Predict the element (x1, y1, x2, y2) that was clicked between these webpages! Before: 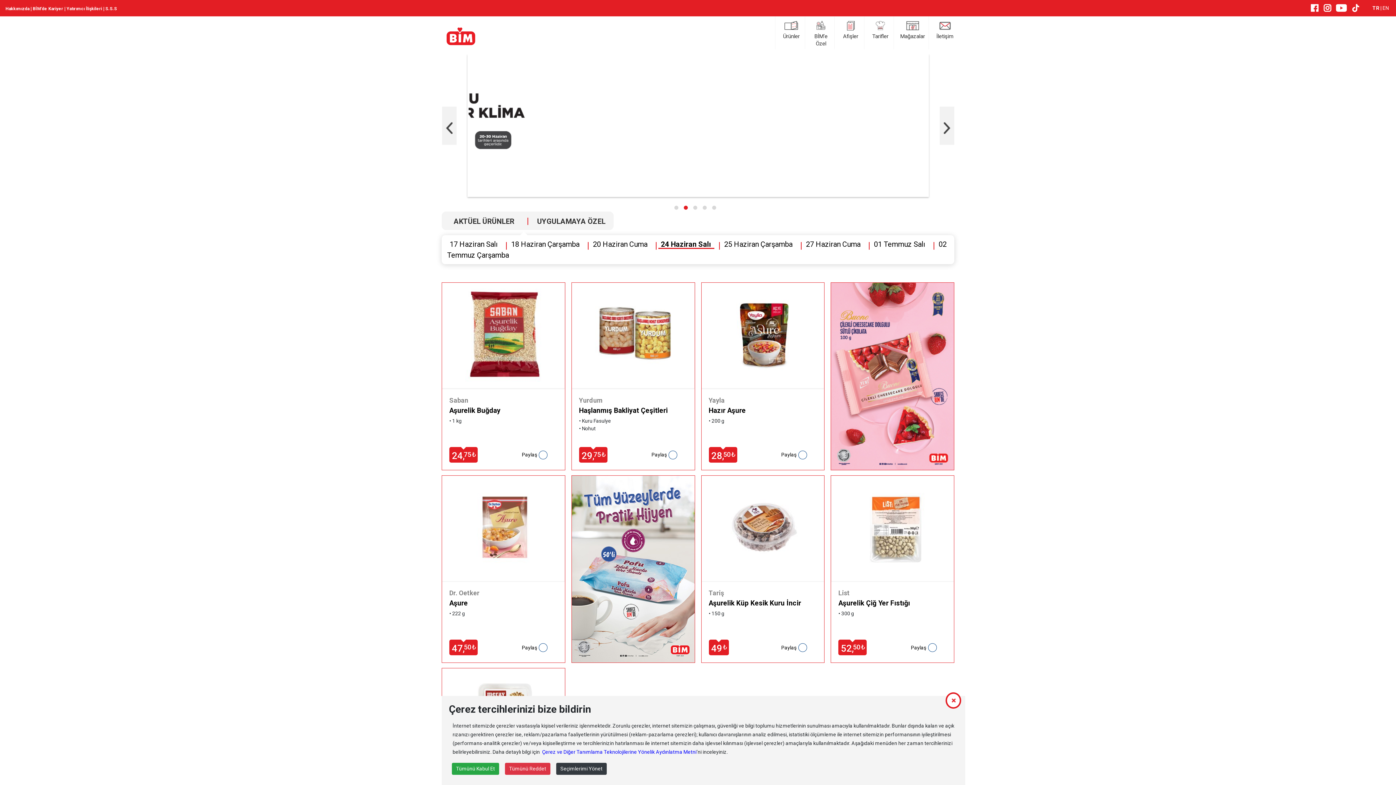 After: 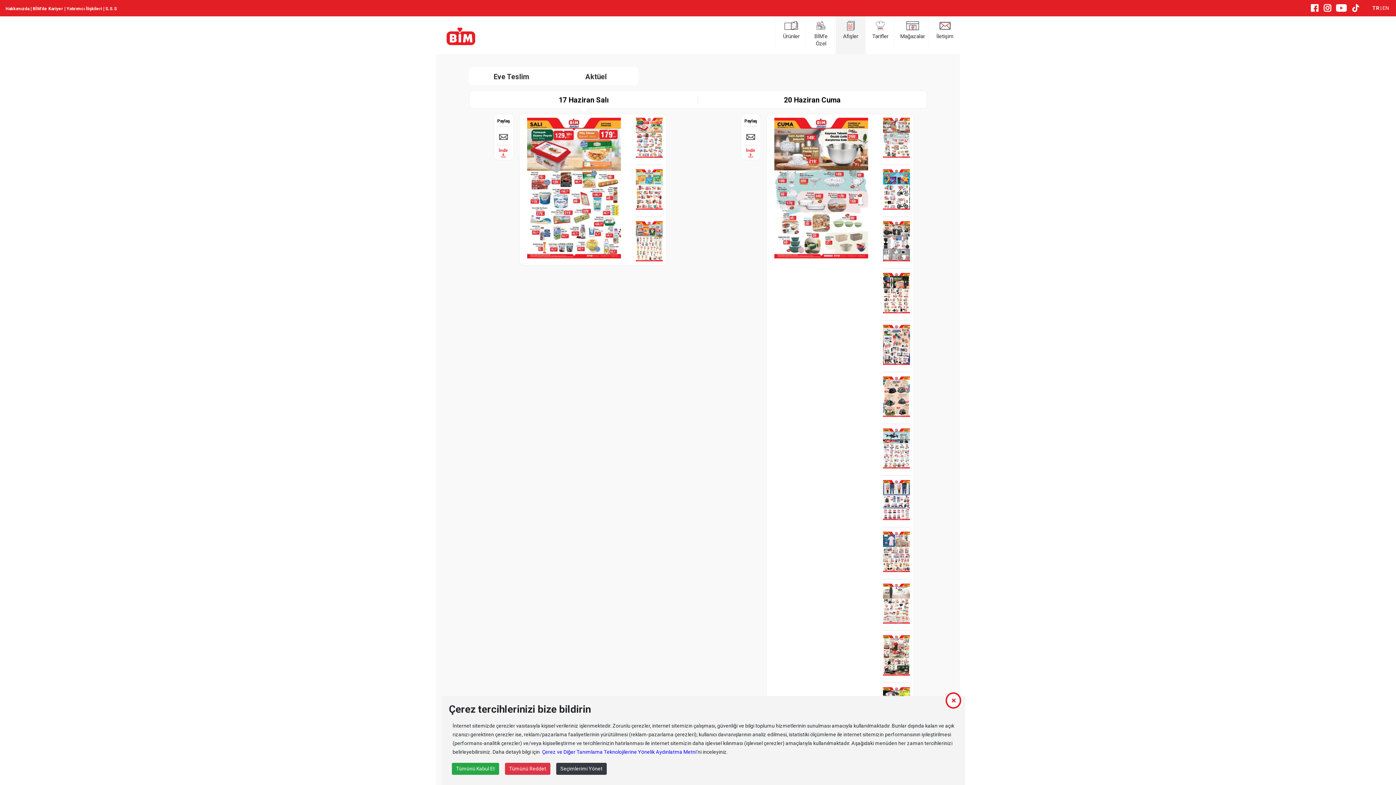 Action: label: Afişler bbox: (836, 16, 865, 54)